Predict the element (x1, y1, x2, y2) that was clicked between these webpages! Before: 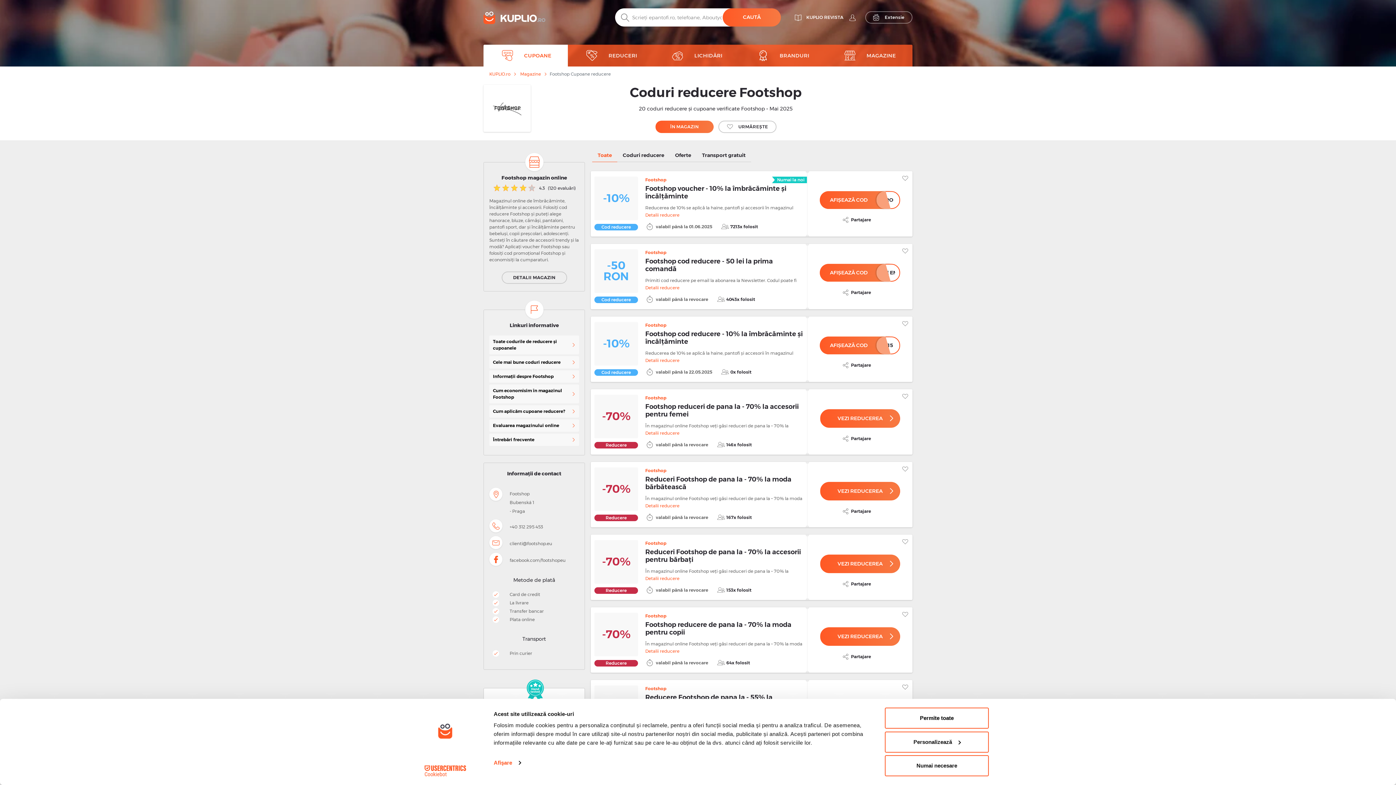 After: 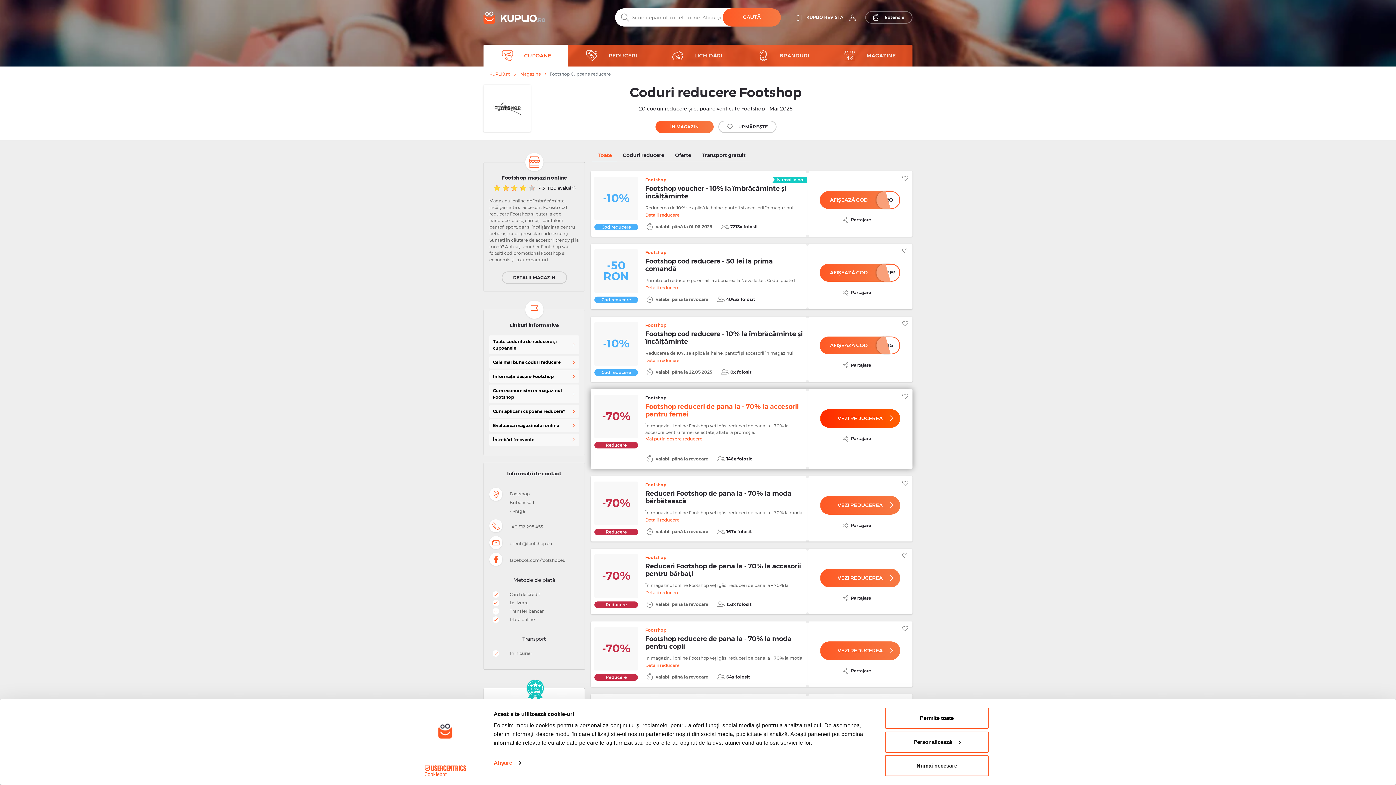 Action: label: Detalii reducere bbox: (645, 430, 679, 436)